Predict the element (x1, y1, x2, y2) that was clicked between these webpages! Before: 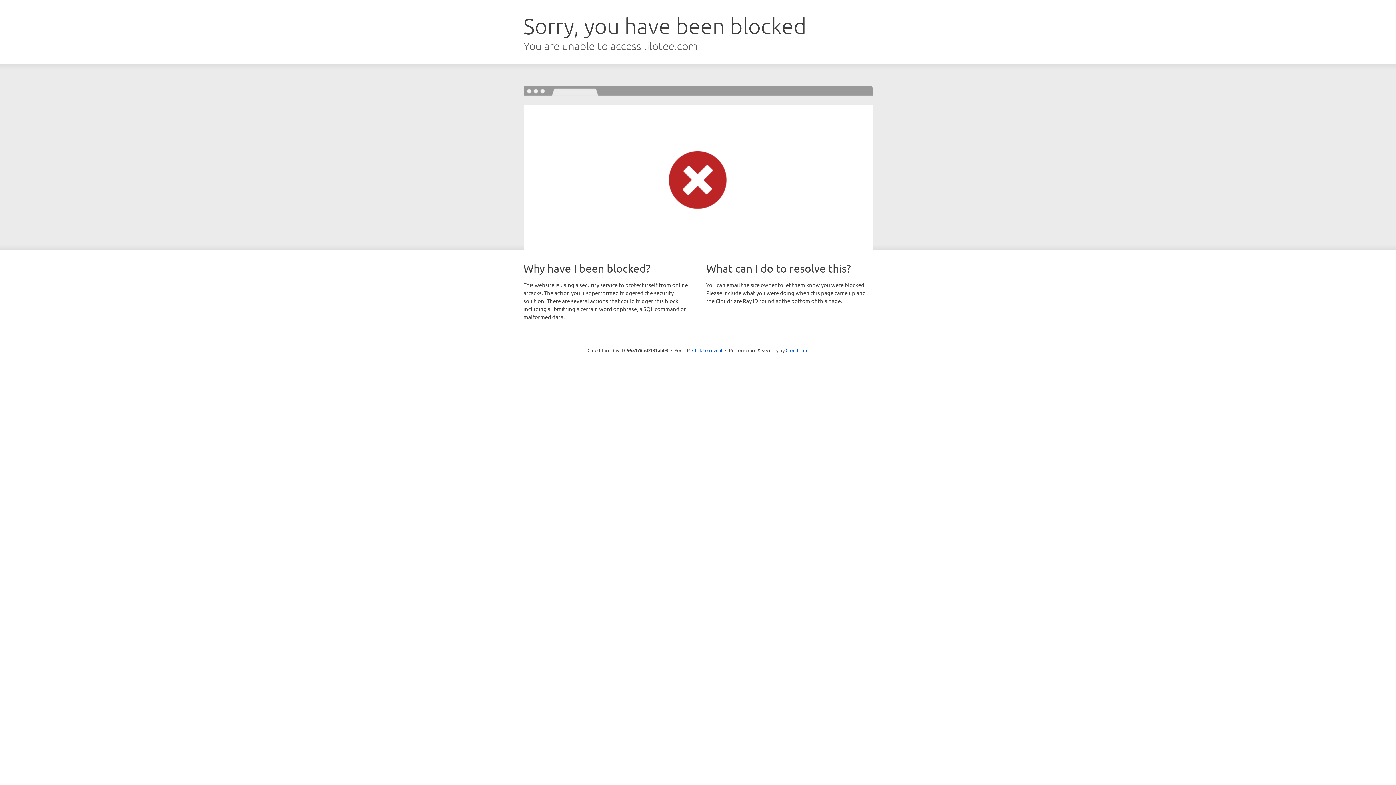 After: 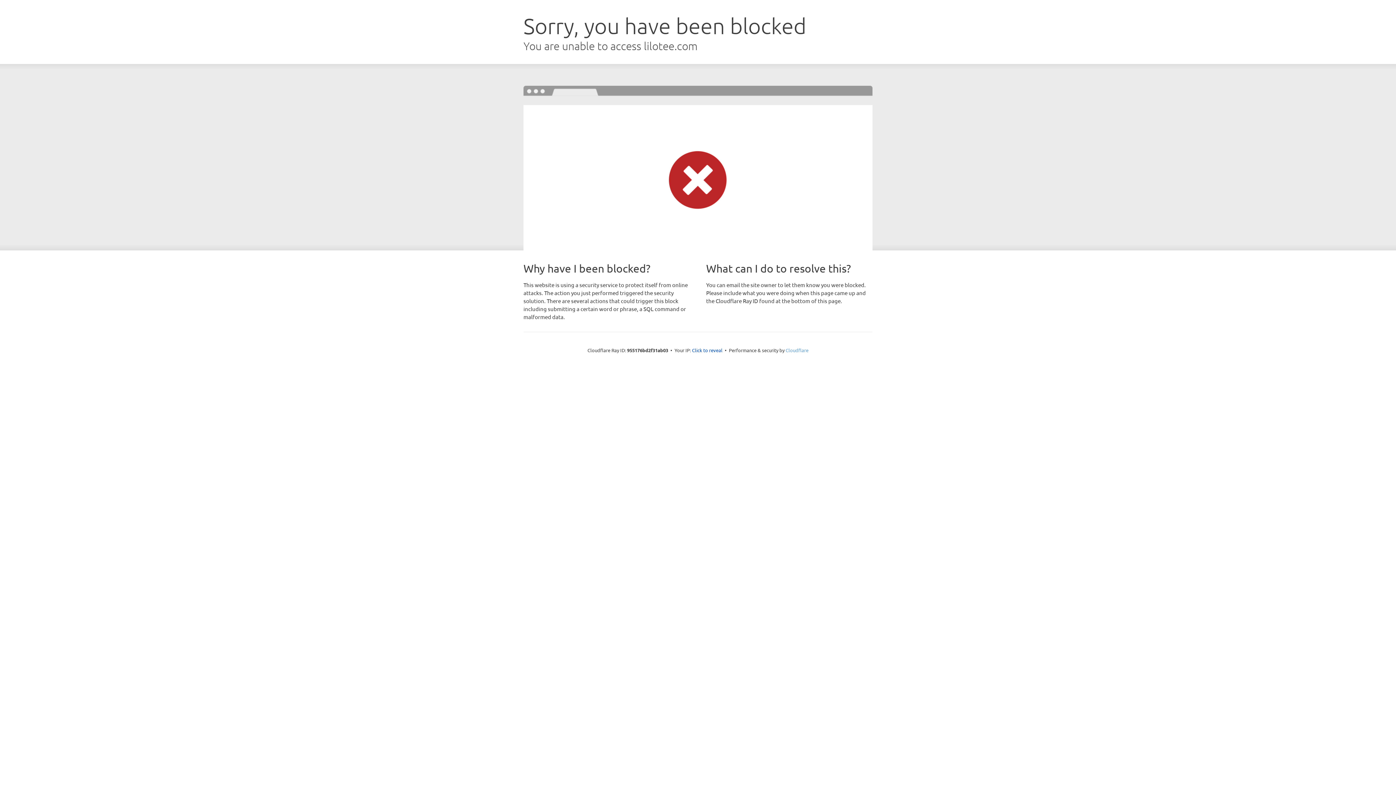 Action: label: Cloudflare bbox: (785, 347, 808, 353)